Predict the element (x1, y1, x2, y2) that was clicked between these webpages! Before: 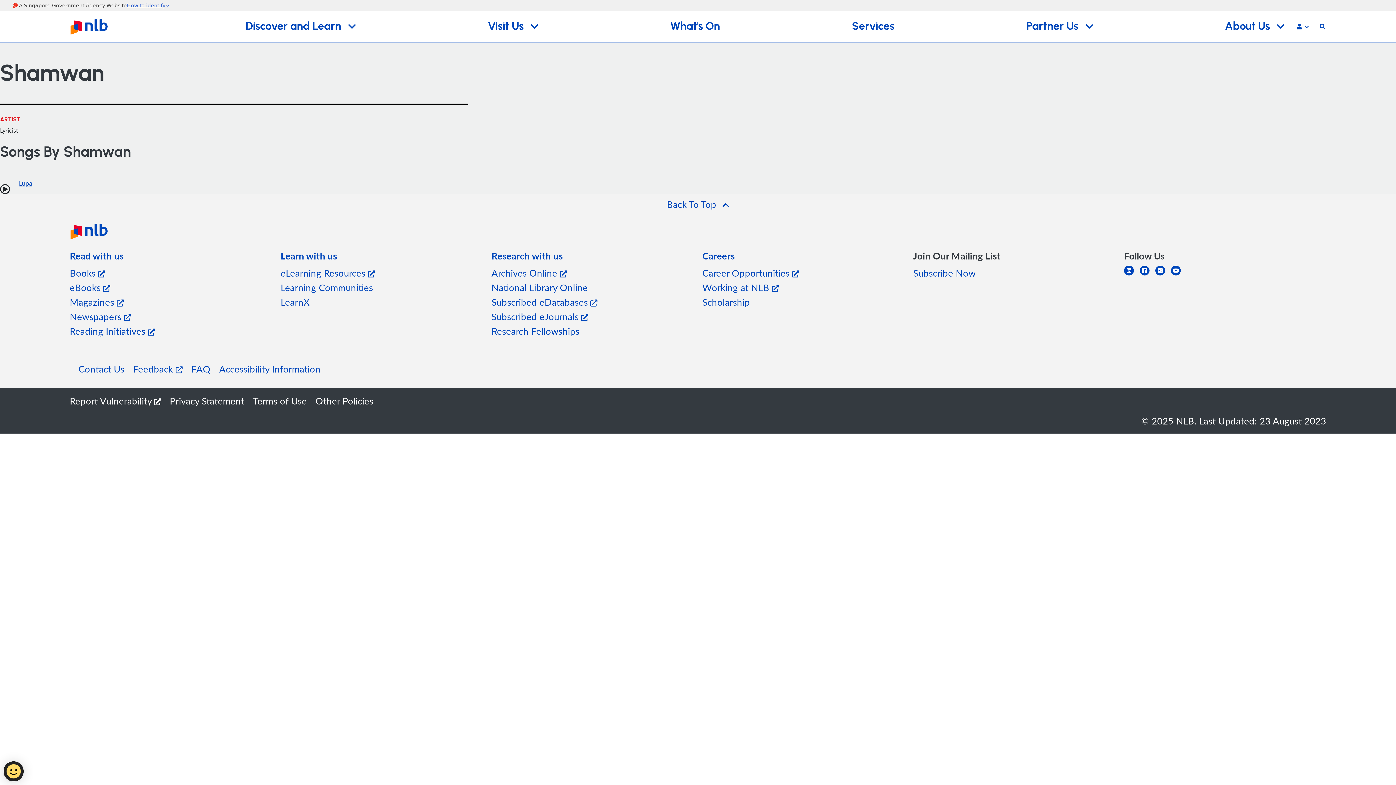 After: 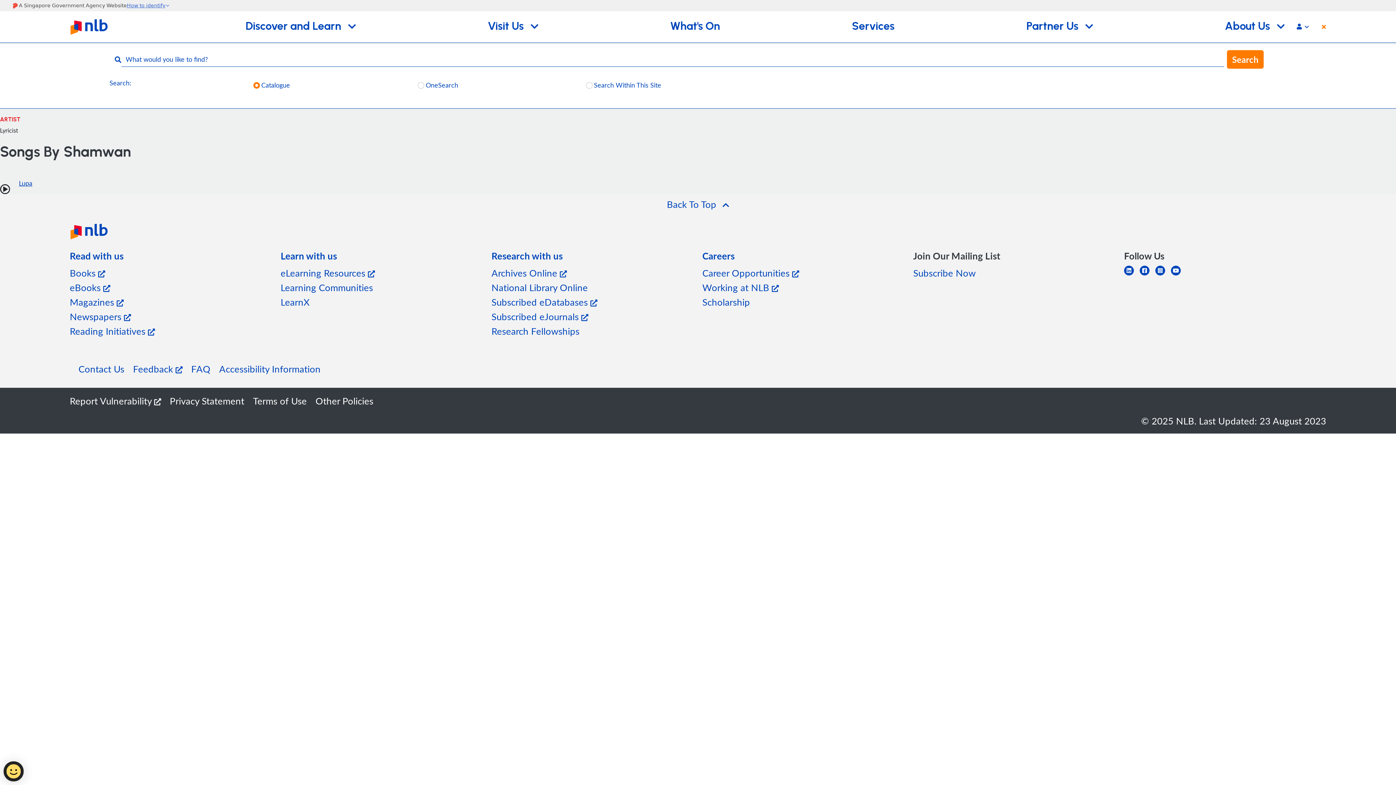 Action: label: Search bbox: (1319, 19, 1326, 34)